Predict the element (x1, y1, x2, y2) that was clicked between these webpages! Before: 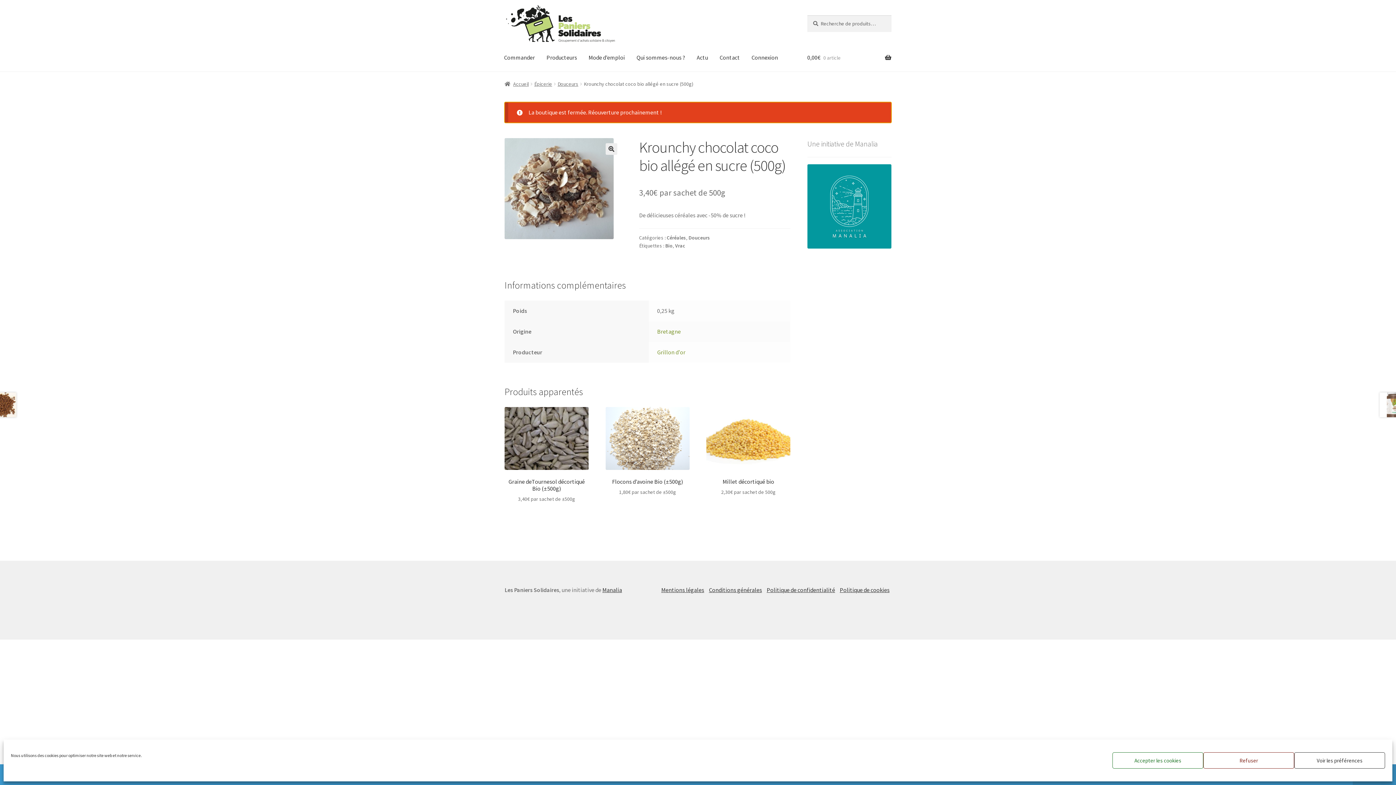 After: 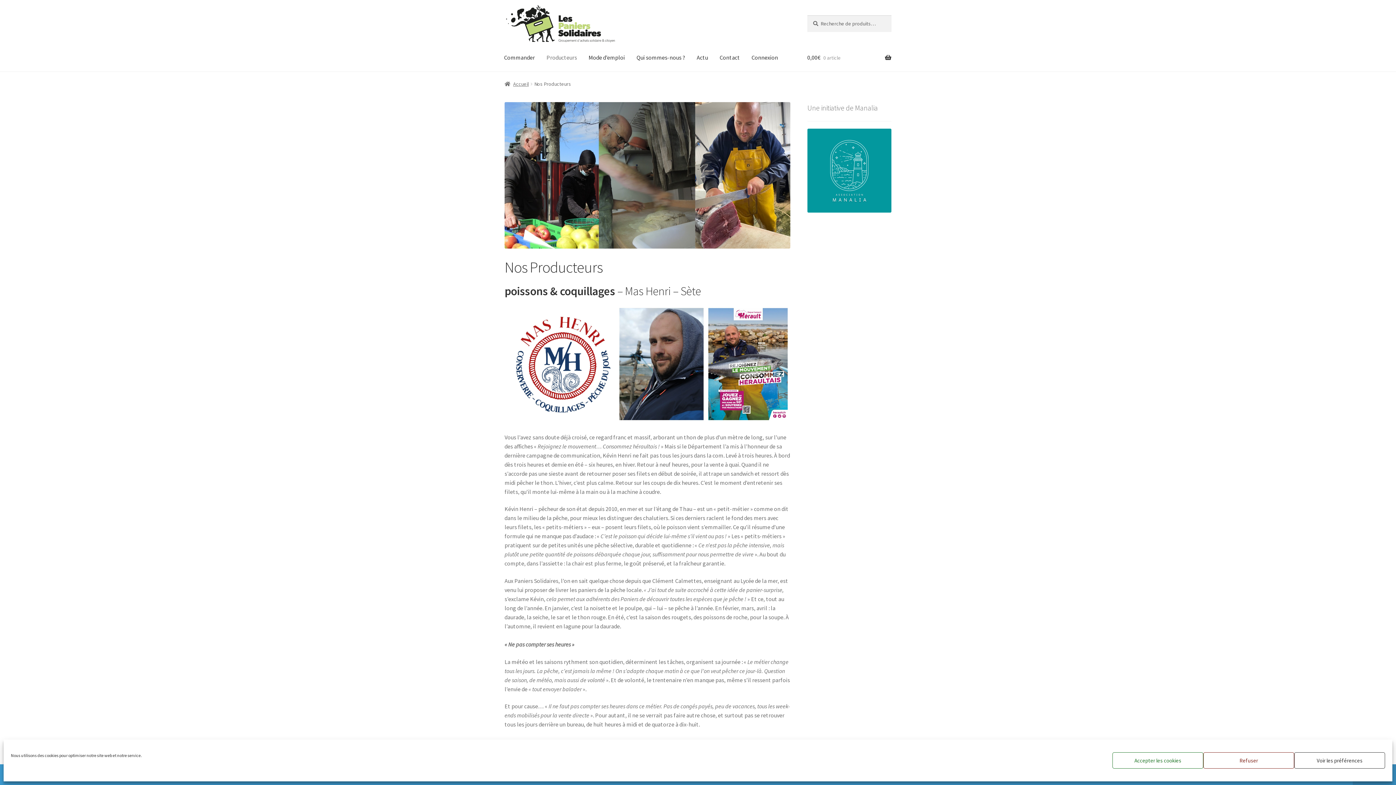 Action: bbox: (541, 43, 582, 71) label: Producteurs